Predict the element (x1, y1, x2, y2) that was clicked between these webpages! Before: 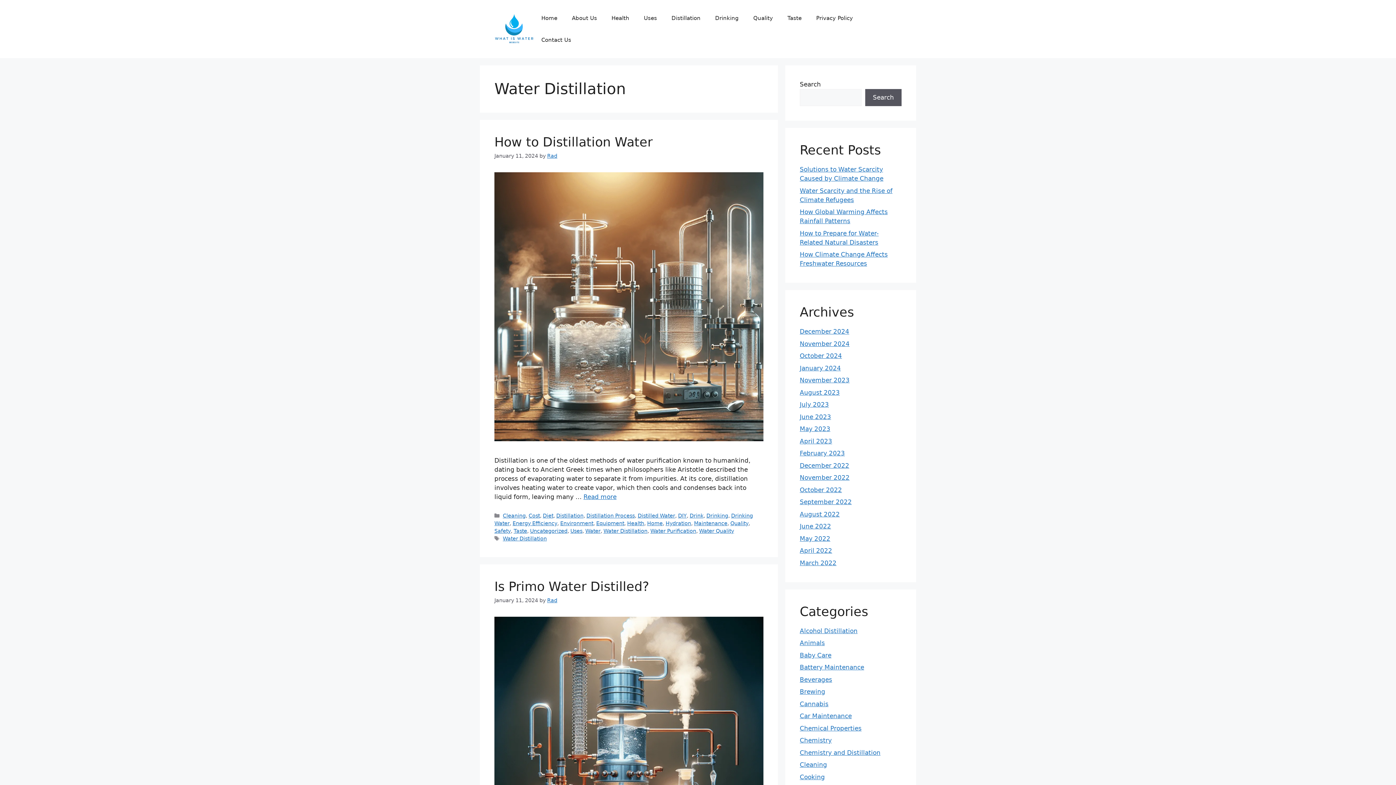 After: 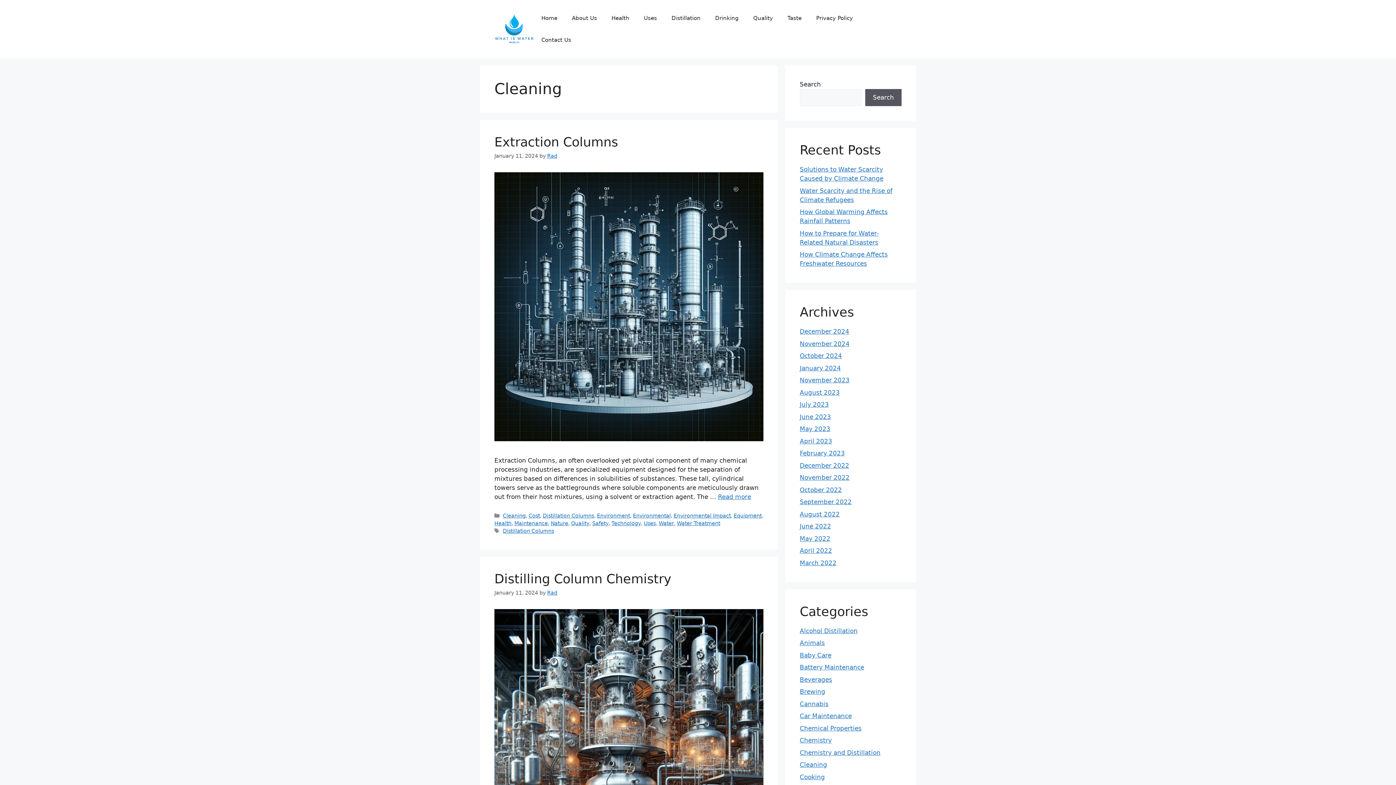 Action: bbox: (502, 513, 525, 518) label: Cleaning